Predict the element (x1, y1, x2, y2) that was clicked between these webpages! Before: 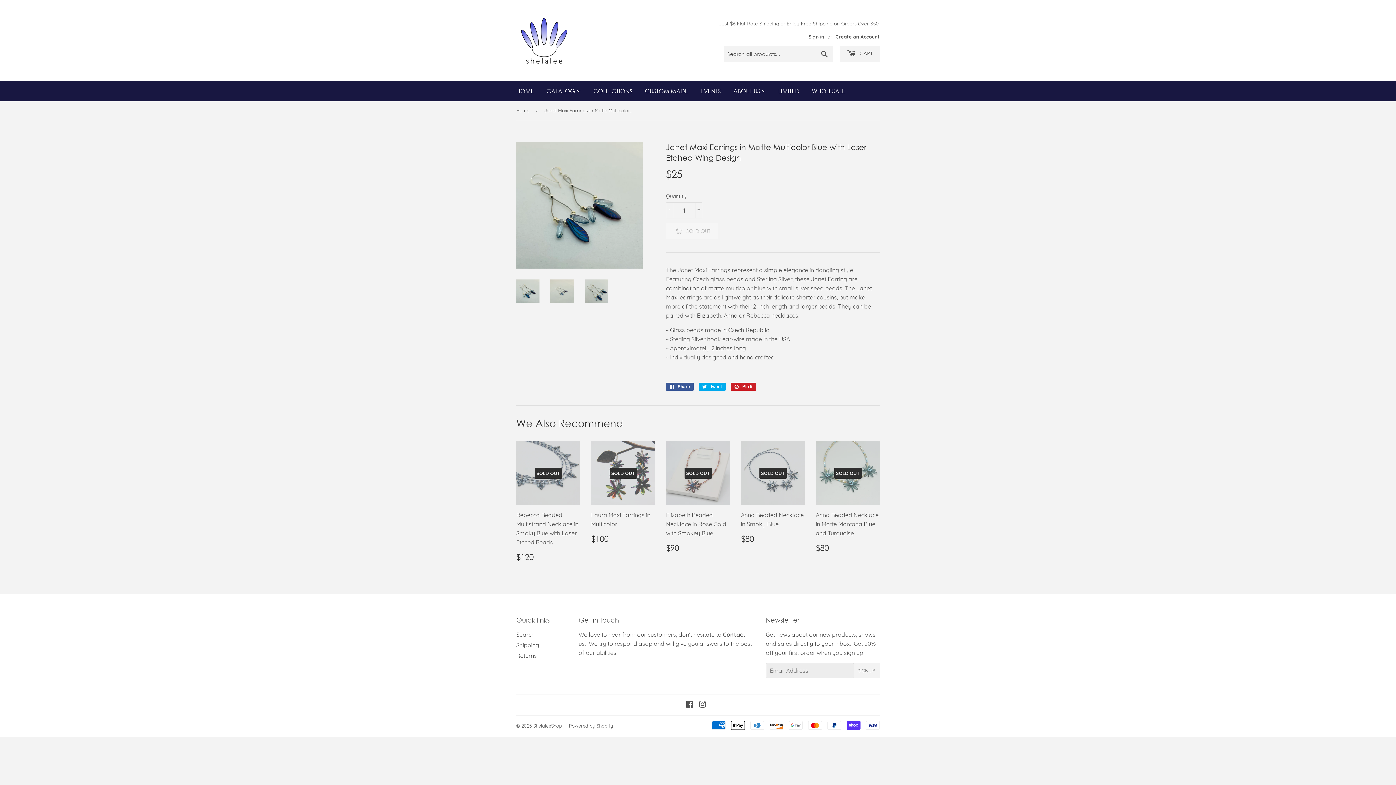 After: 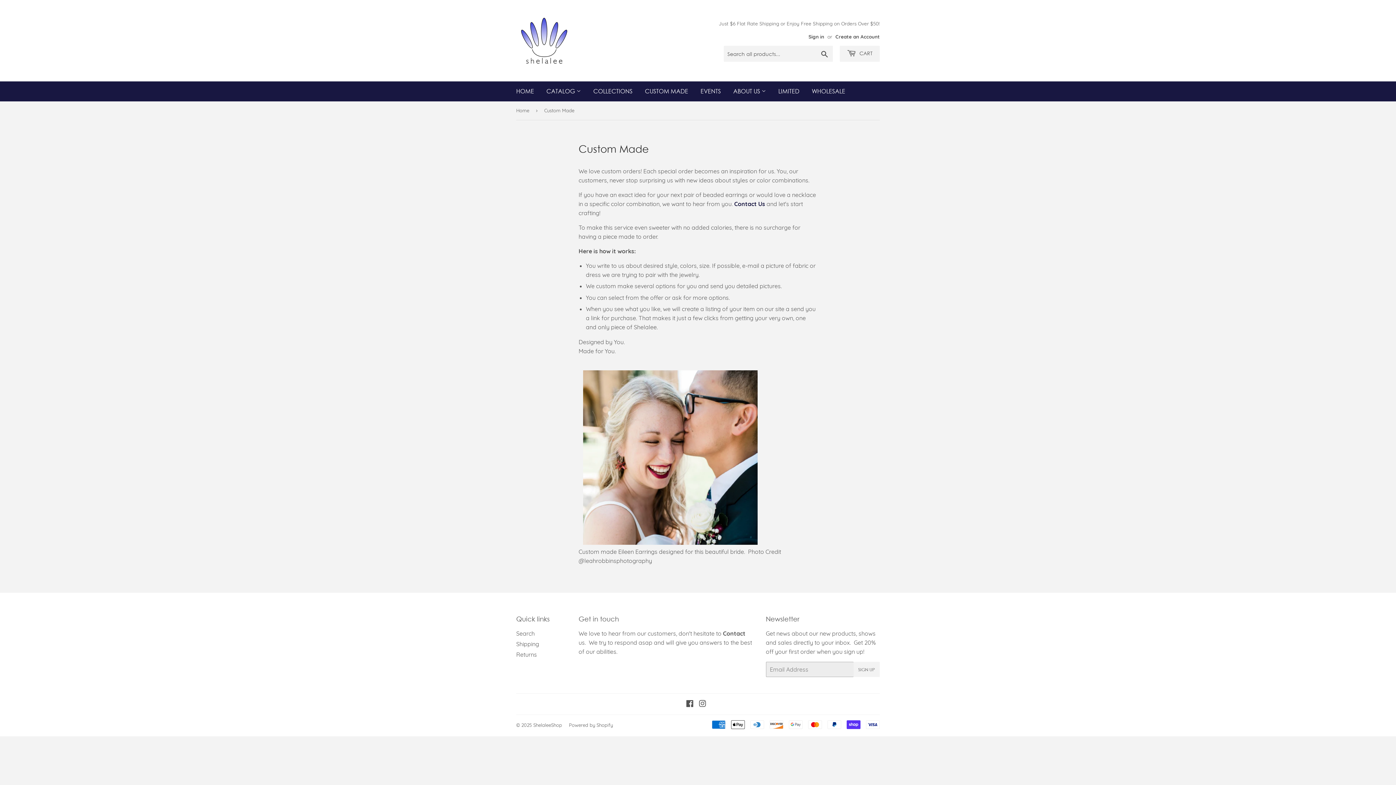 Action: label: CUSTOM MADE bbox: (639, 81, 693, 101)